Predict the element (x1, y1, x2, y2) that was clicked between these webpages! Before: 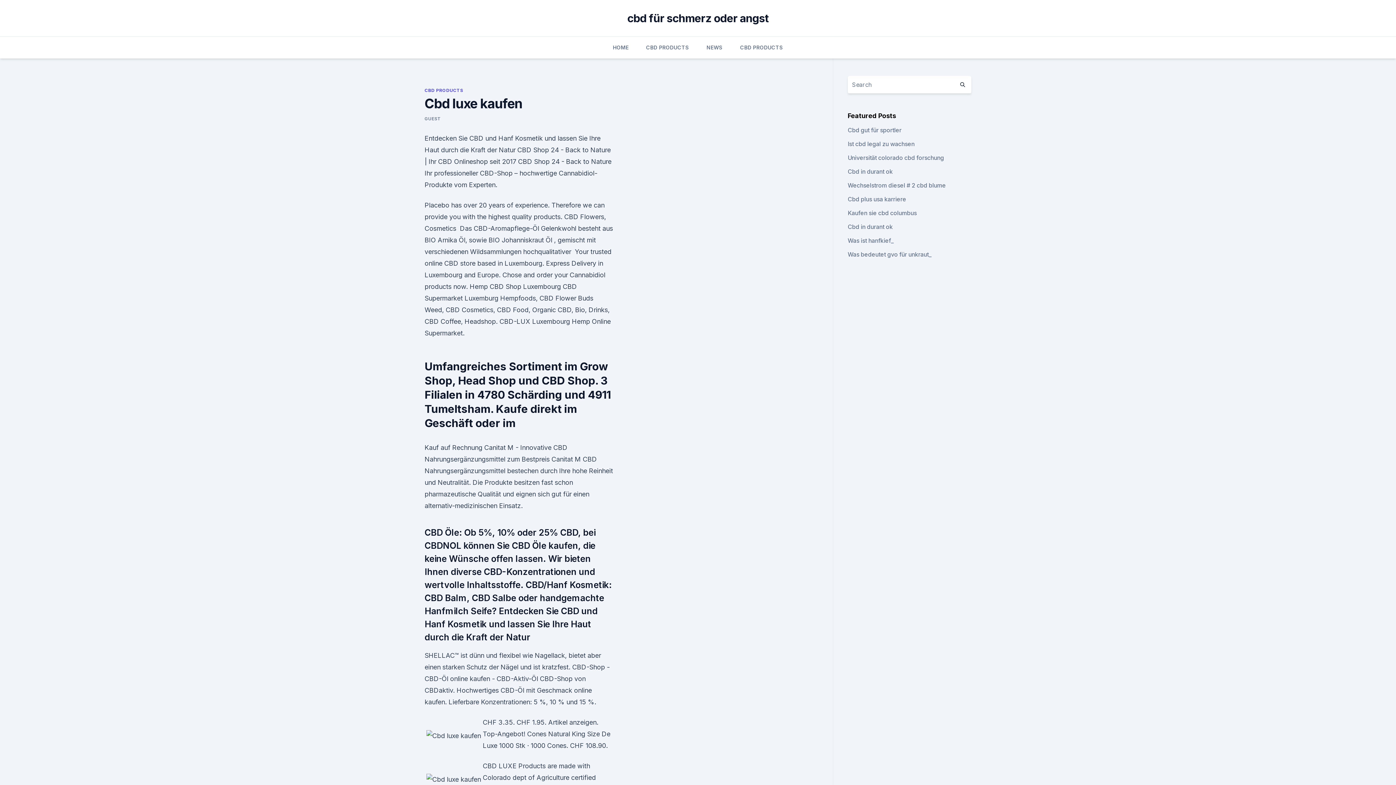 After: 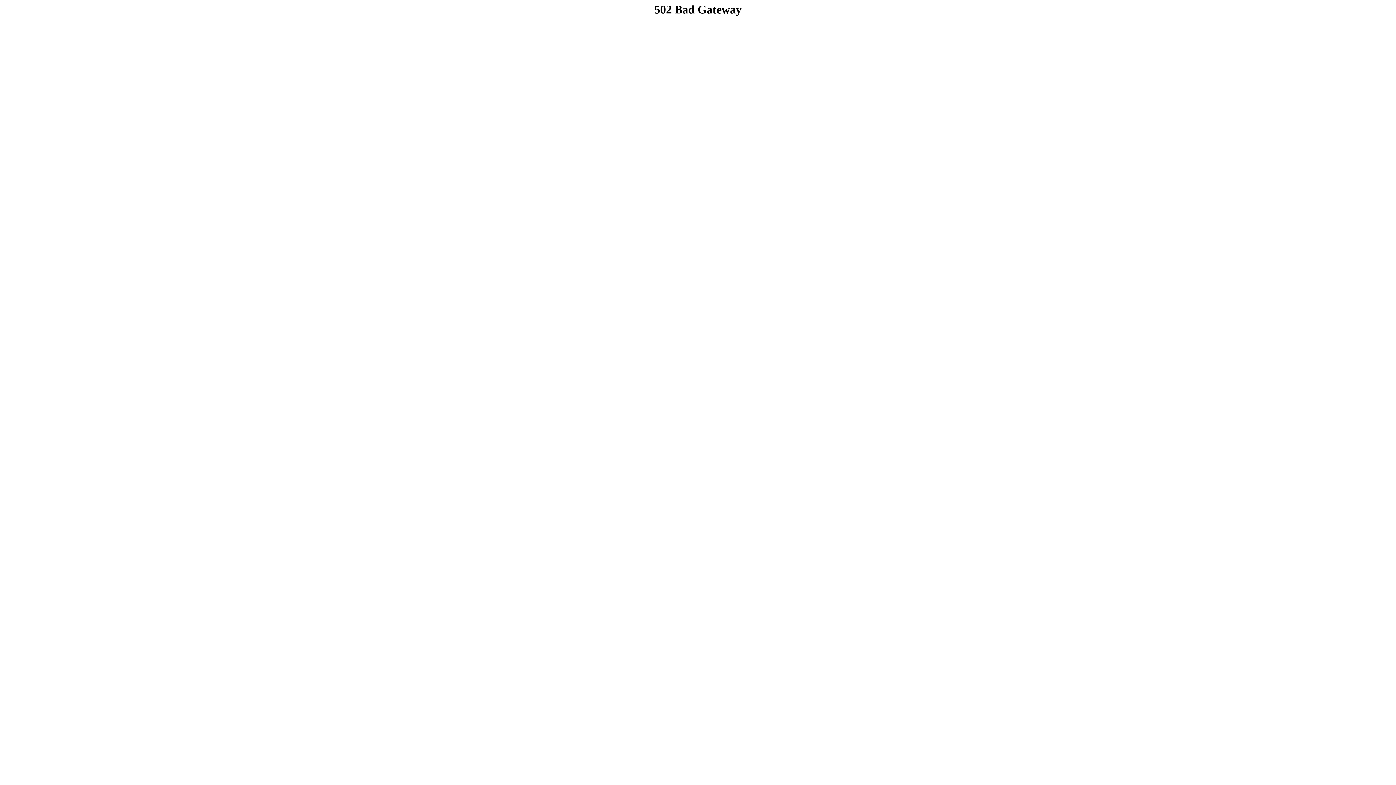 Action: bbox: (424, 116, 441, 121) label: GUEST